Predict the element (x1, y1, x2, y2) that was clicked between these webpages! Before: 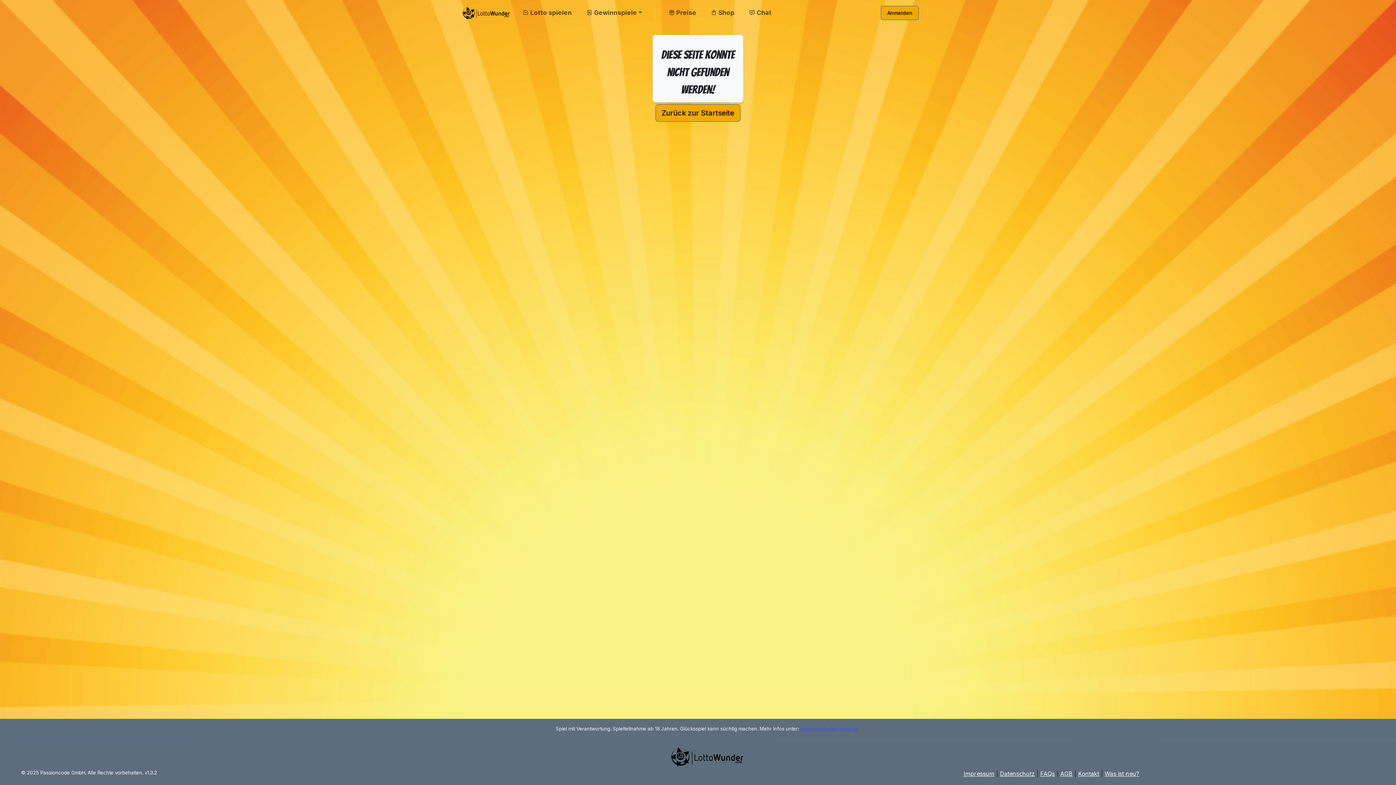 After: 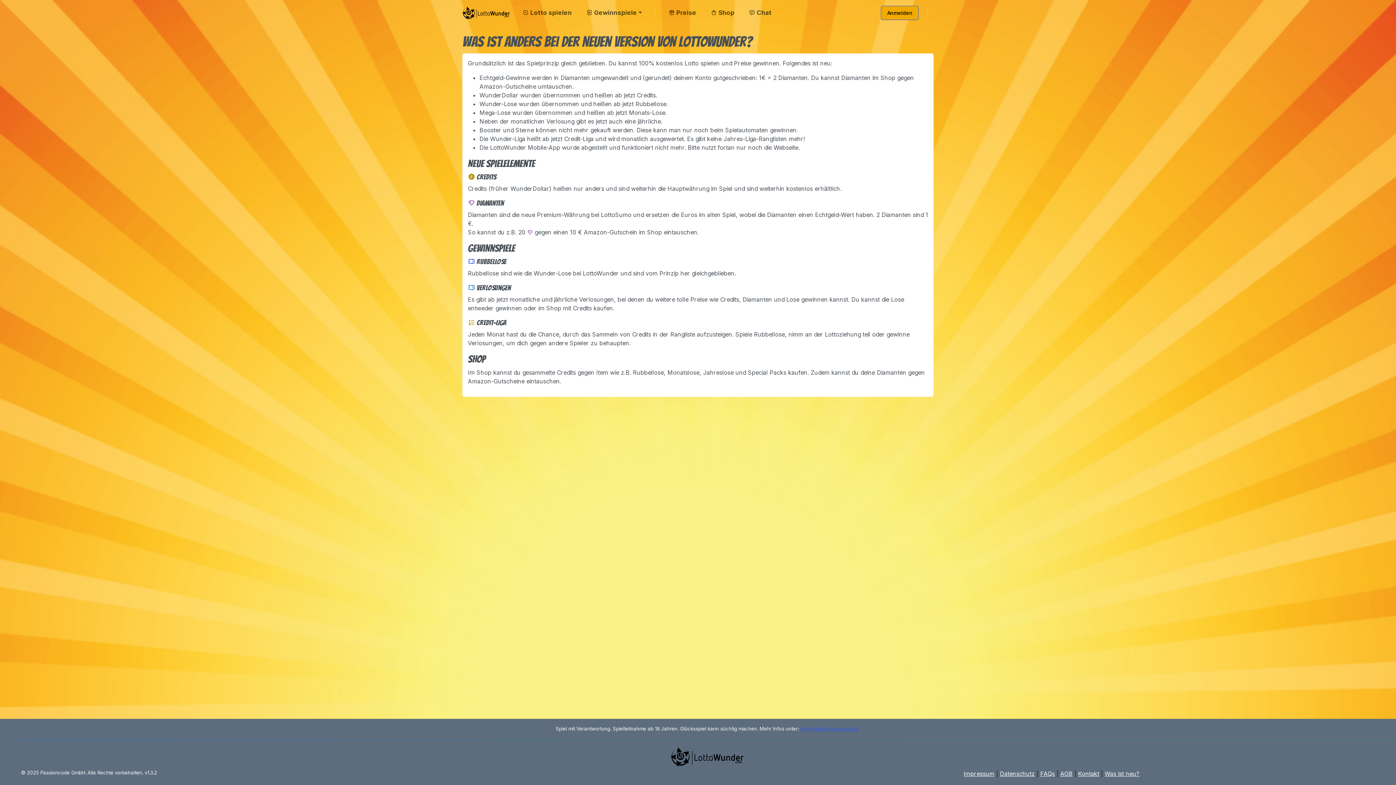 Action: label: Was ist neu? bbox: (1104, 770, 1139, 777)